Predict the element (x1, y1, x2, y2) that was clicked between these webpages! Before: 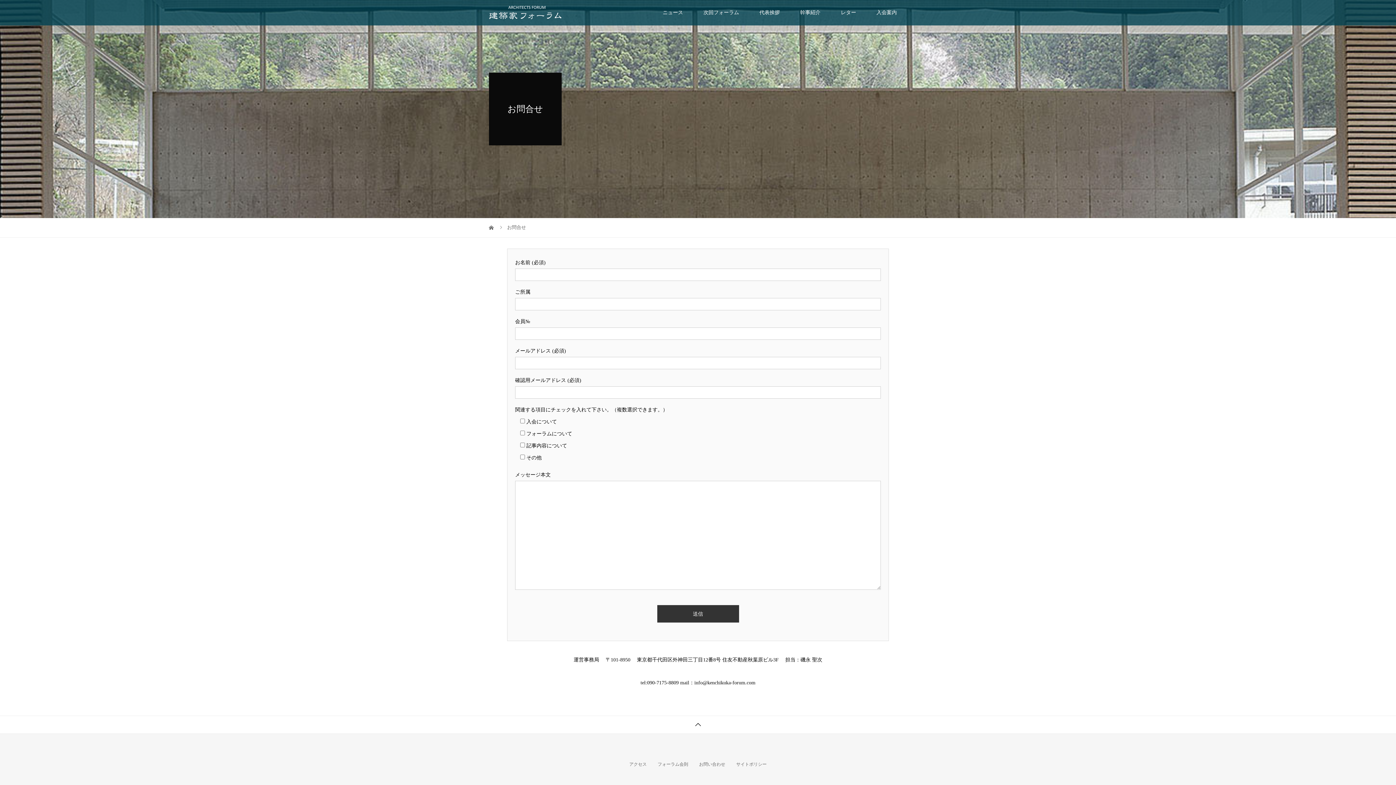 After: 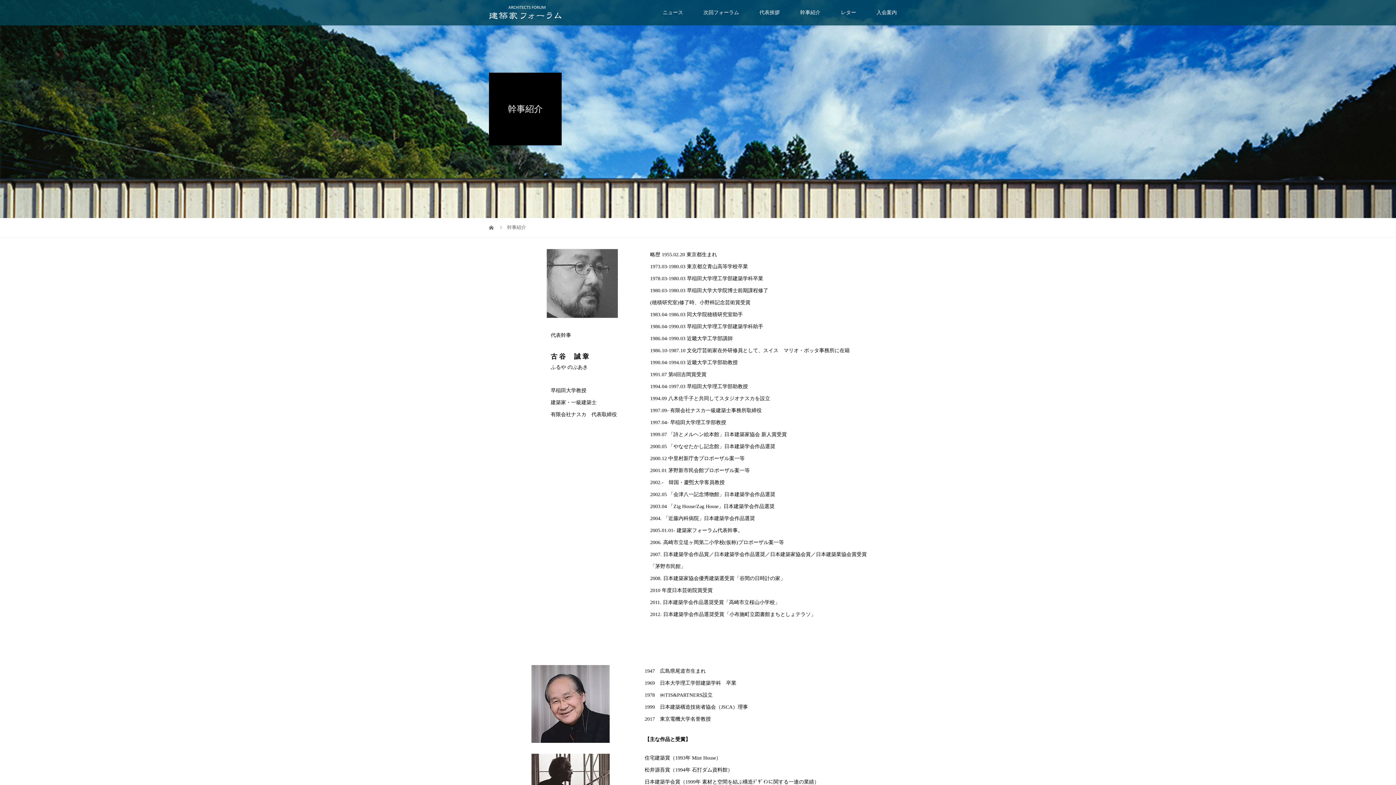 Action: label: 幹事紹介 bbox: (790, 0, 830, 25)